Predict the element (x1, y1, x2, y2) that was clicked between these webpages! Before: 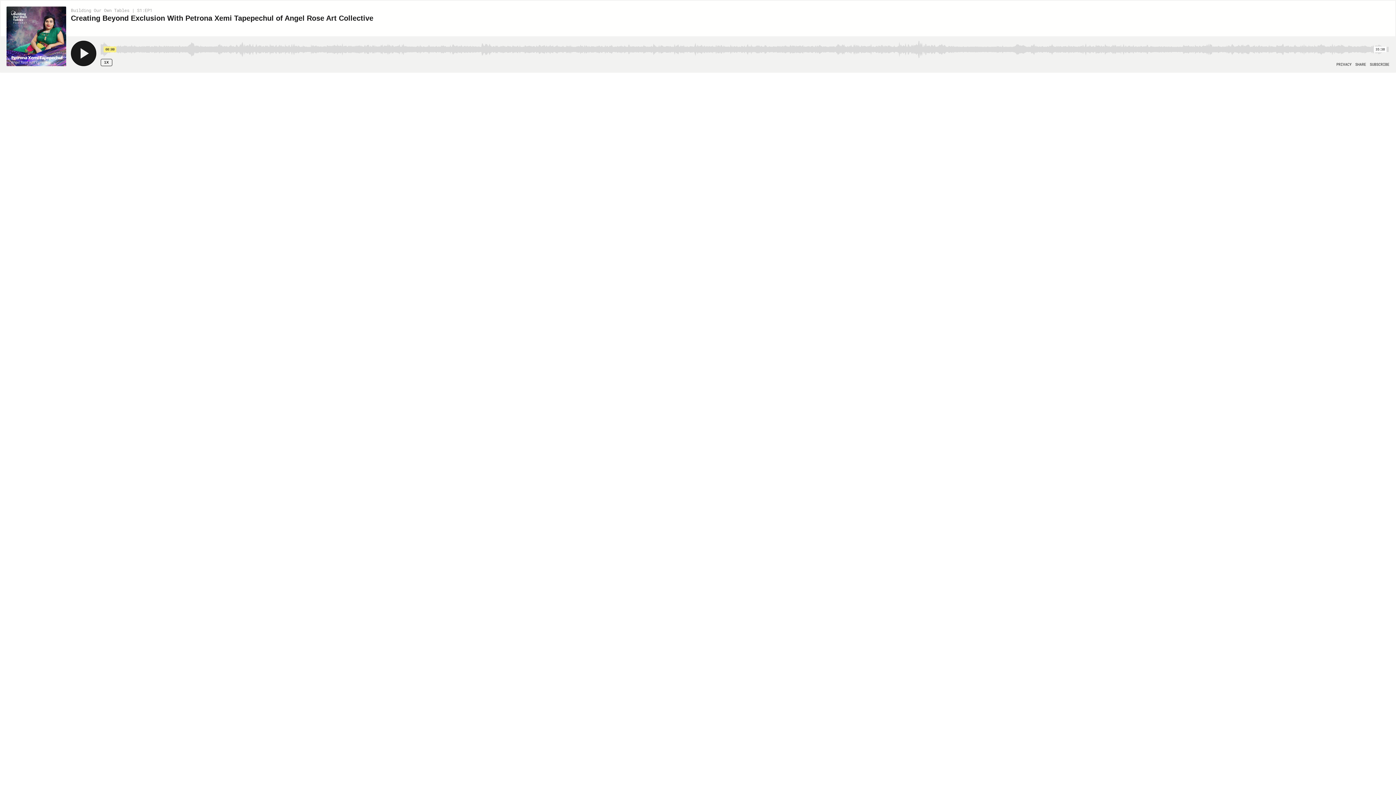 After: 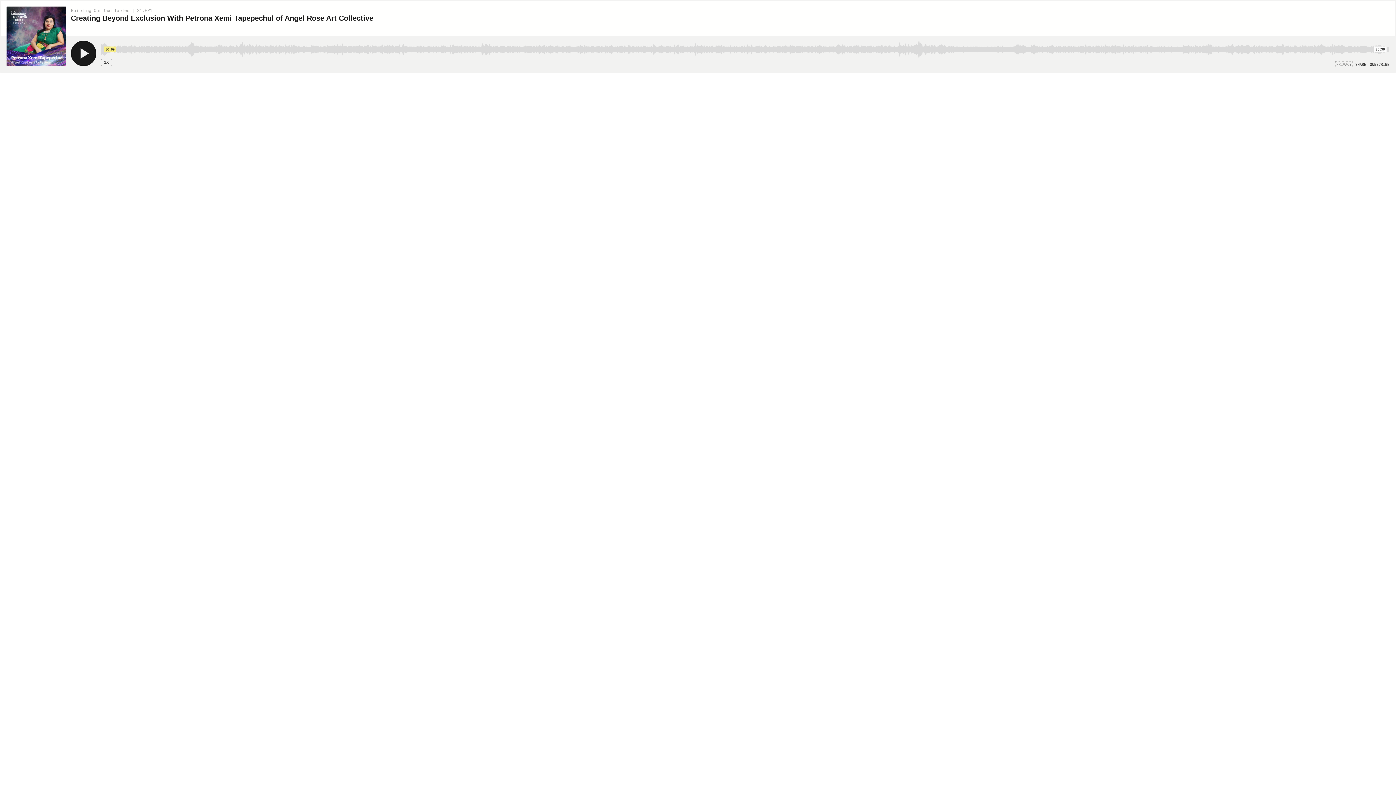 Action: bbox: (1336, 62, 1352, 66) label: PRIVACY